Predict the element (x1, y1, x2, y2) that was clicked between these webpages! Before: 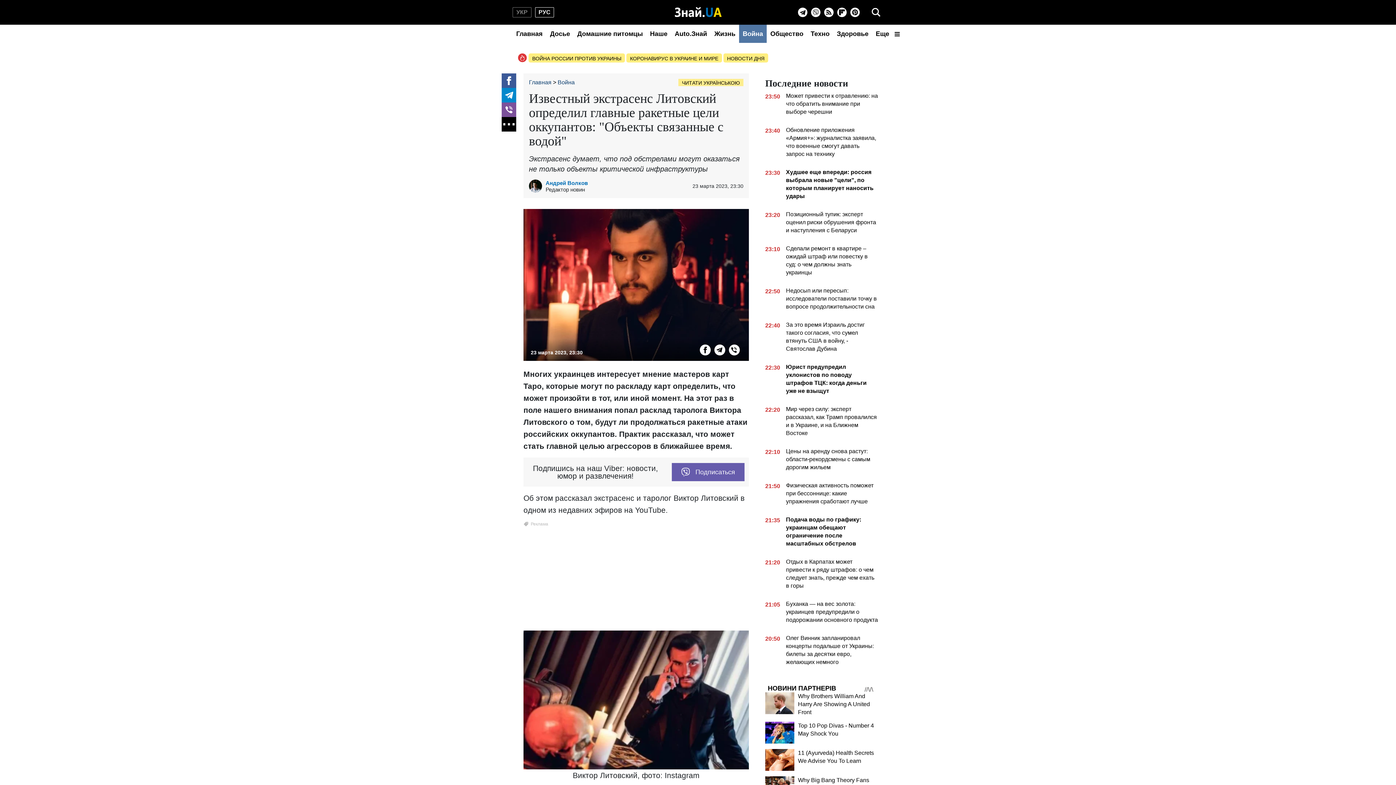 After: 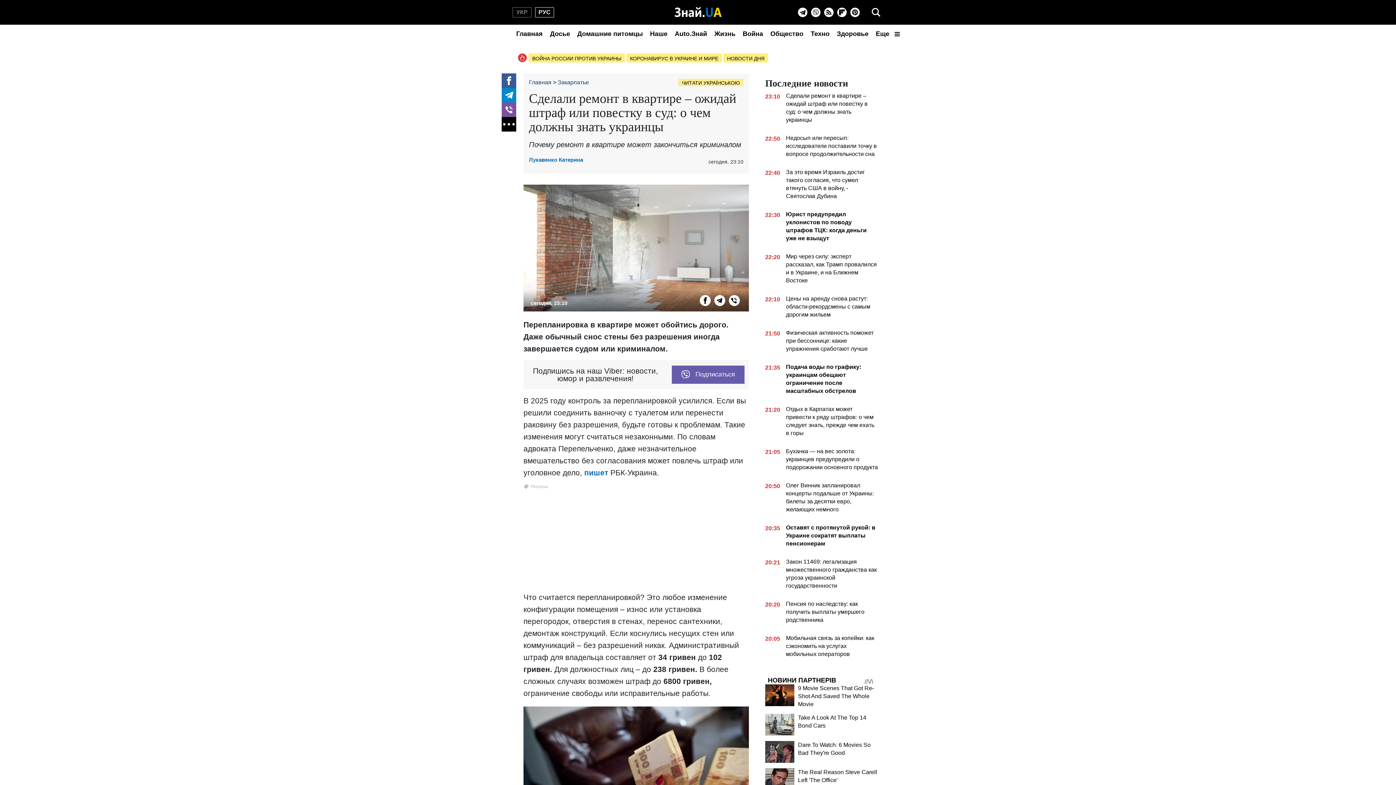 Action: bbox: (765, 244, 878, 279) label: 23:10
Сделали ремонт в квартире – ожидай штраф или повестку в суд: о чем должны знать украинцы